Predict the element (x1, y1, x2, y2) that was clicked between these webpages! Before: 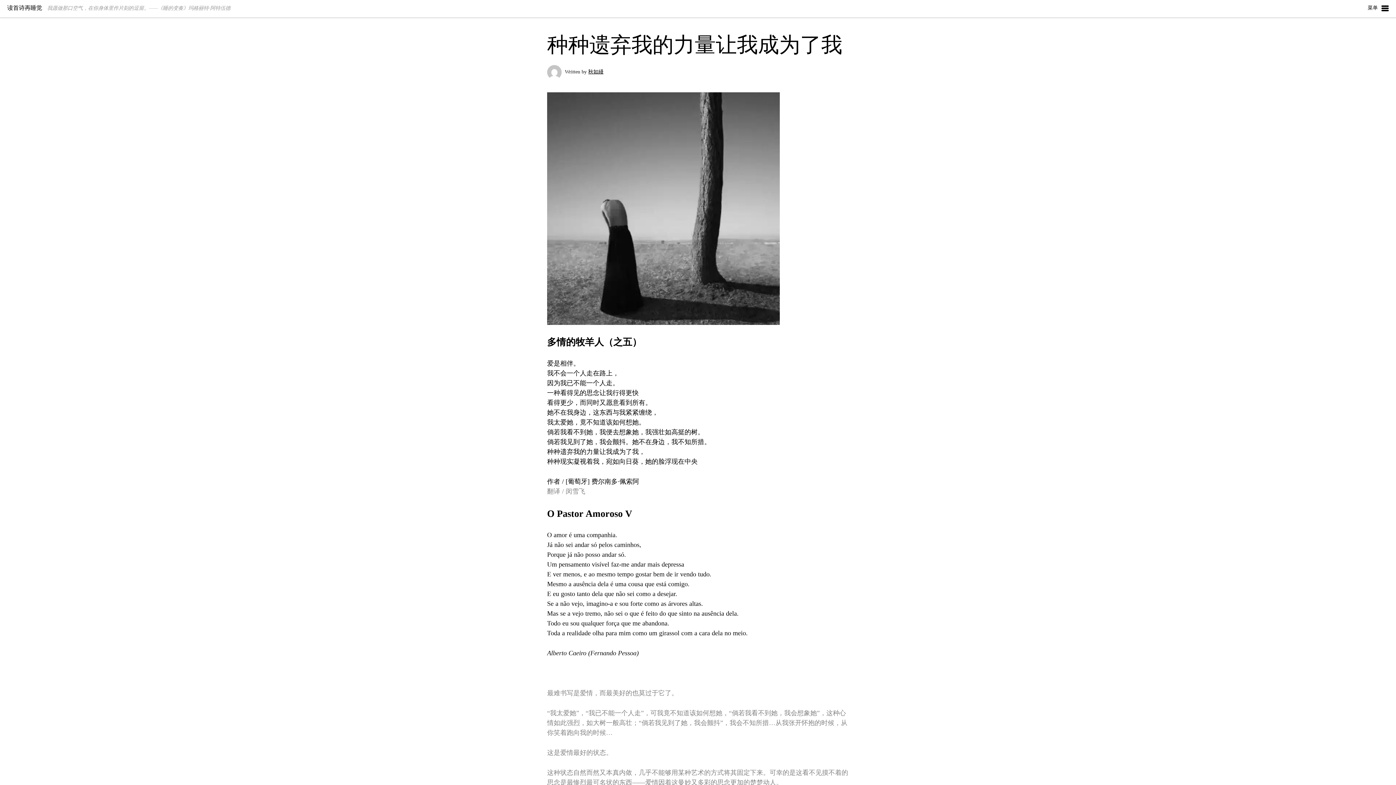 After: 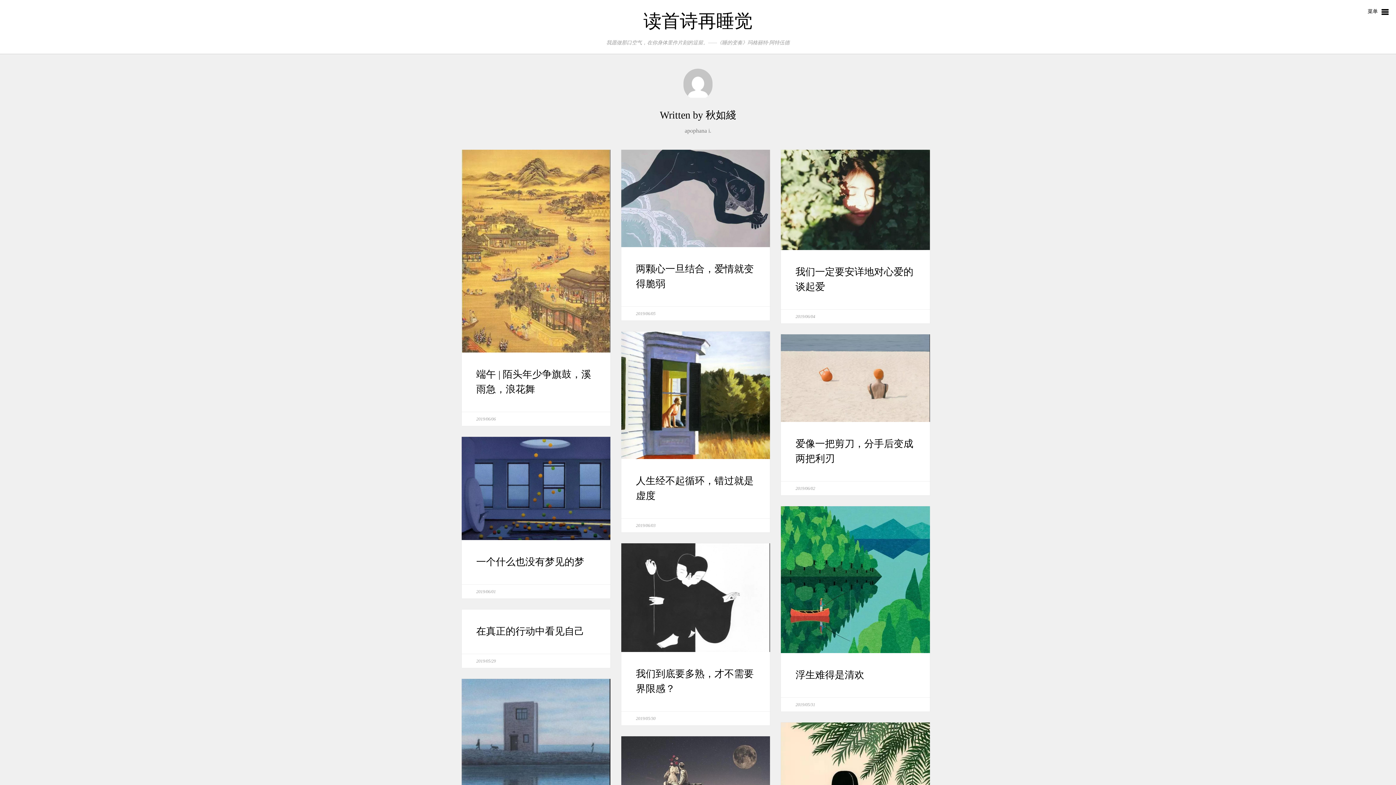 Action: bbox: (588, 69, 603, 74) label: 秋如綫